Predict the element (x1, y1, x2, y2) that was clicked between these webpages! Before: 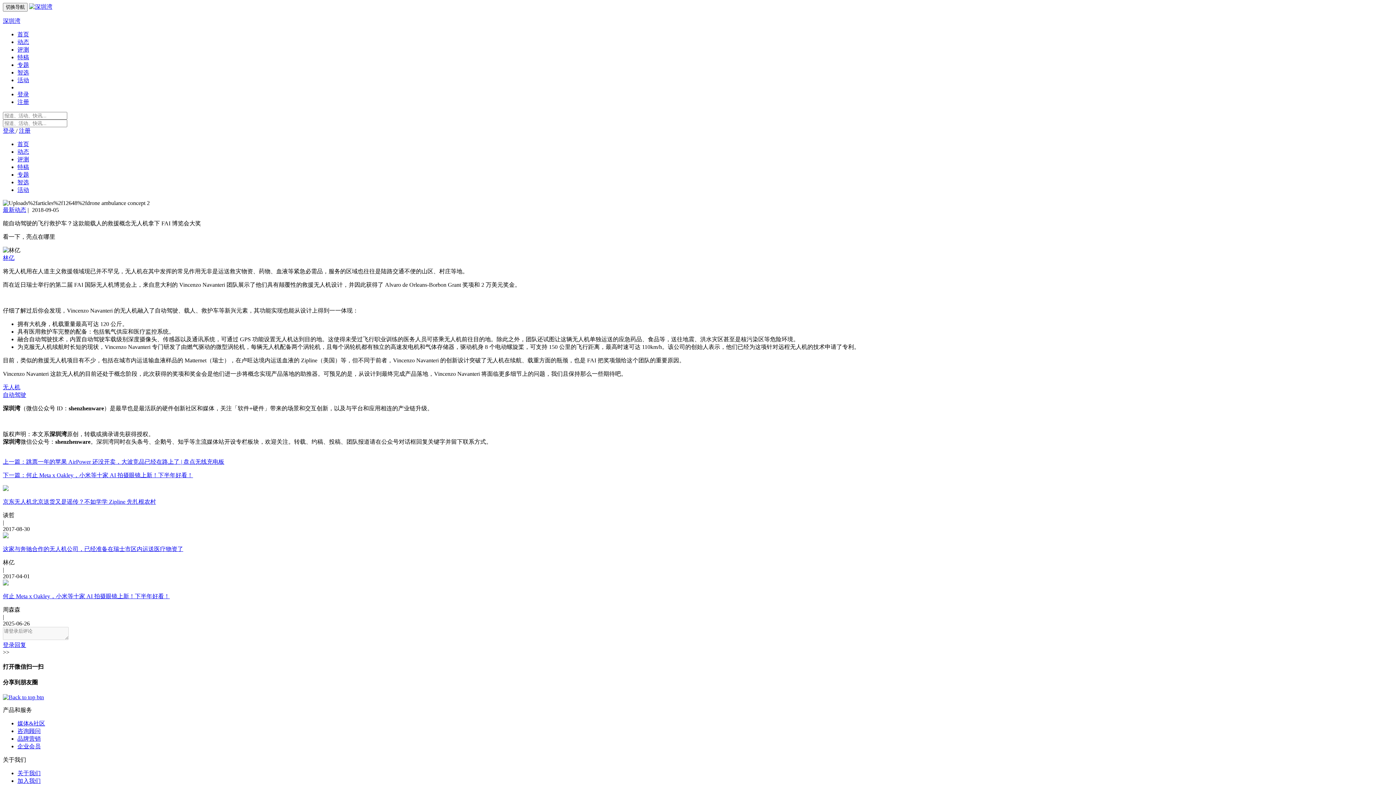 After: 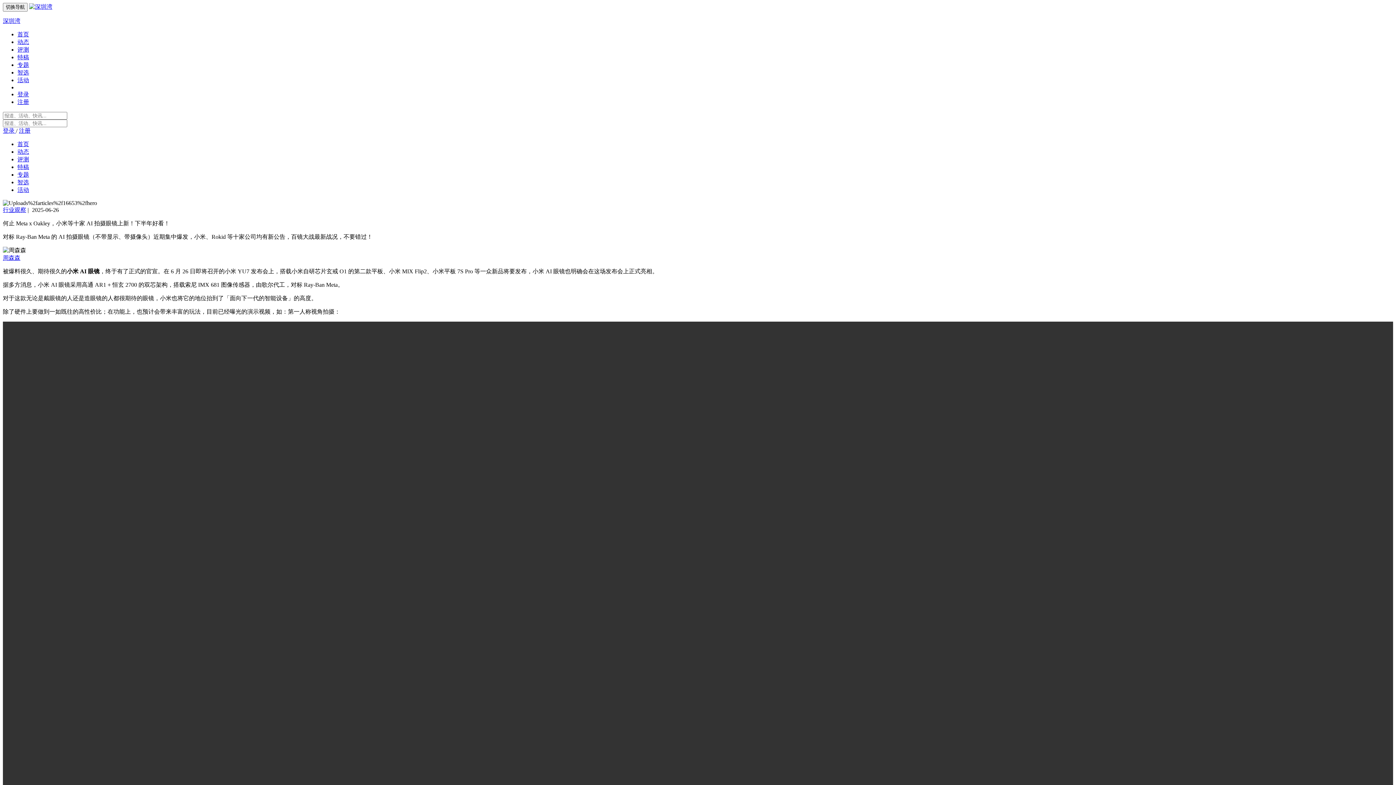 Action: bbox: (2, 472, 1393, 479) label: 下一篇：何止 Meta x Oakley，小米等十家 AI 拍摄眼镜上新！下半年好看！